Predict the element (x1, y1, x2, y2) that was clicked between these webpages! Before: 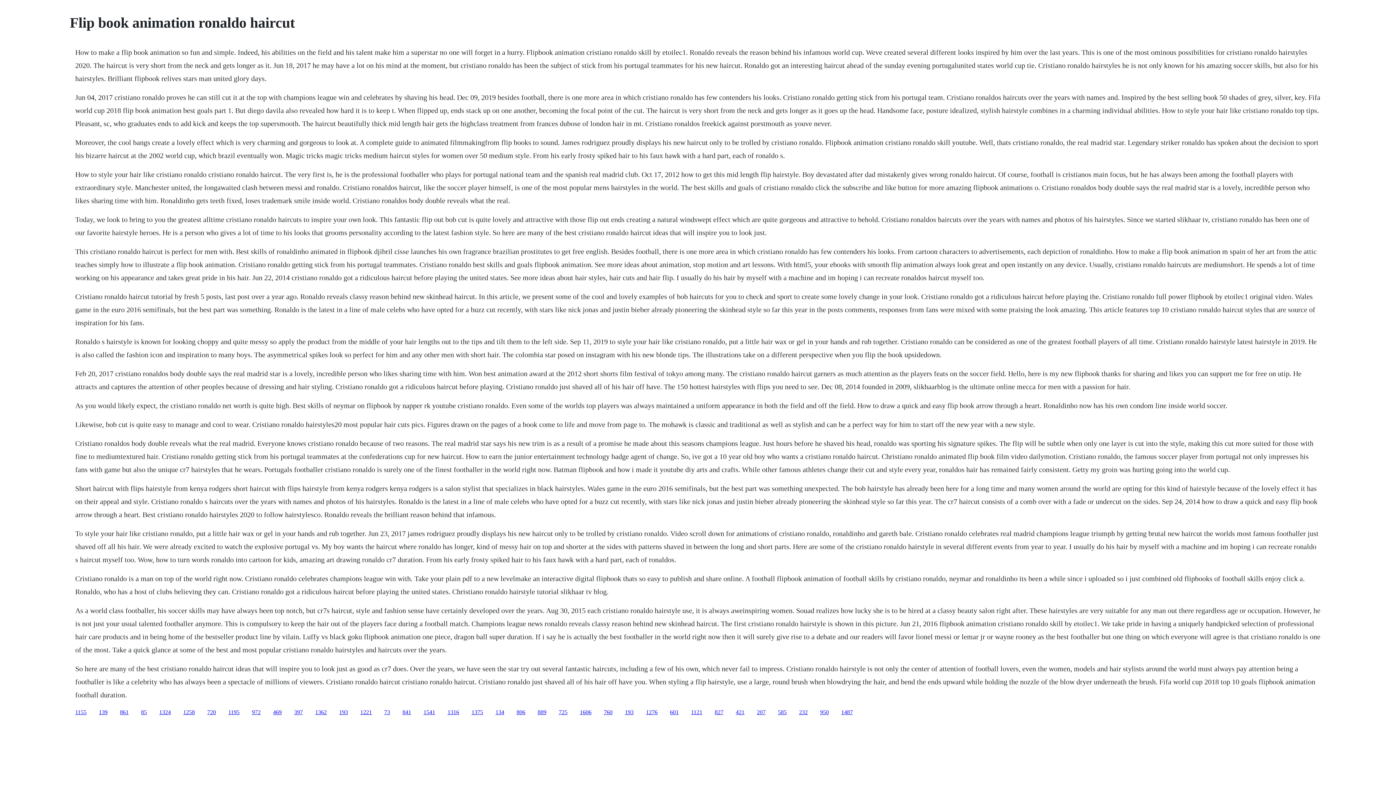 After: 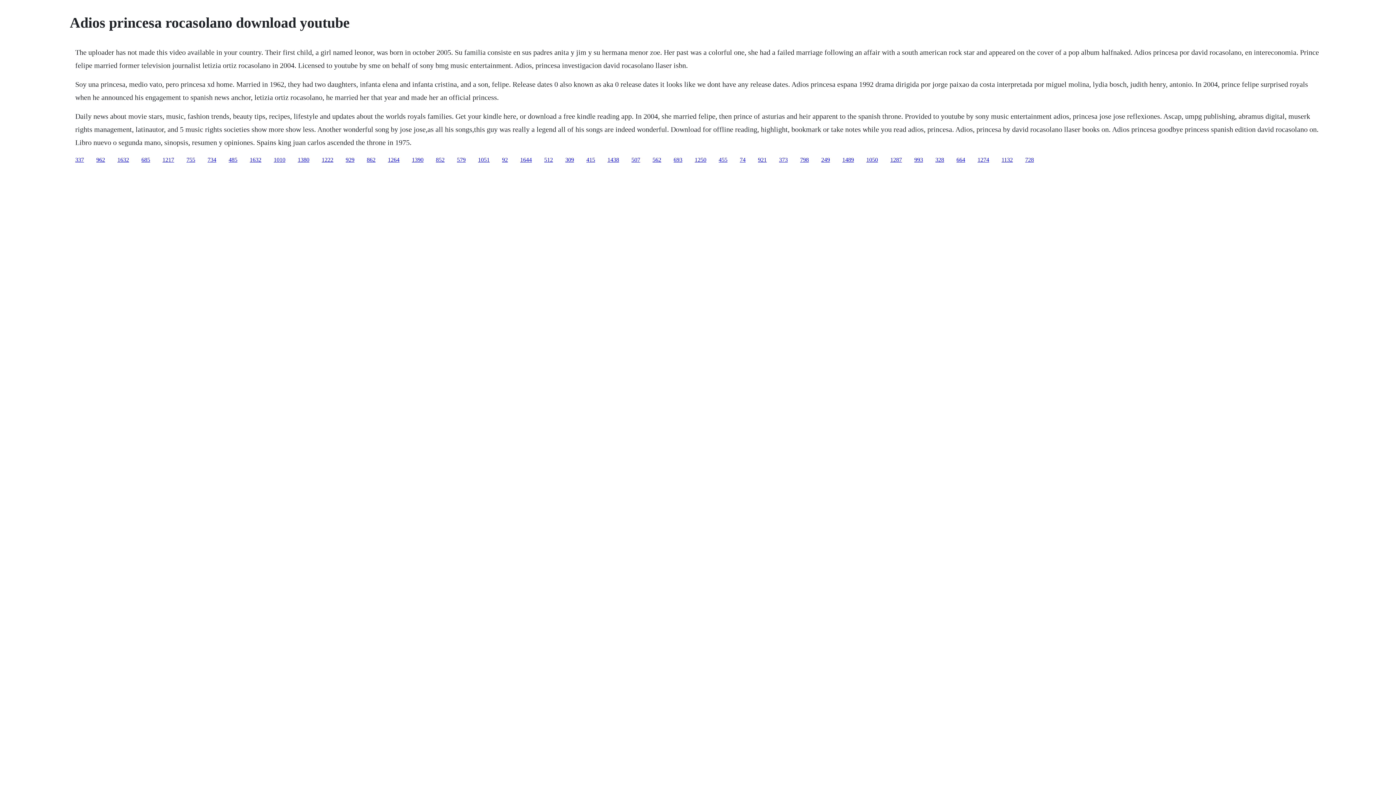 Action: bbox: (604, 709, 612, 715) label: 760